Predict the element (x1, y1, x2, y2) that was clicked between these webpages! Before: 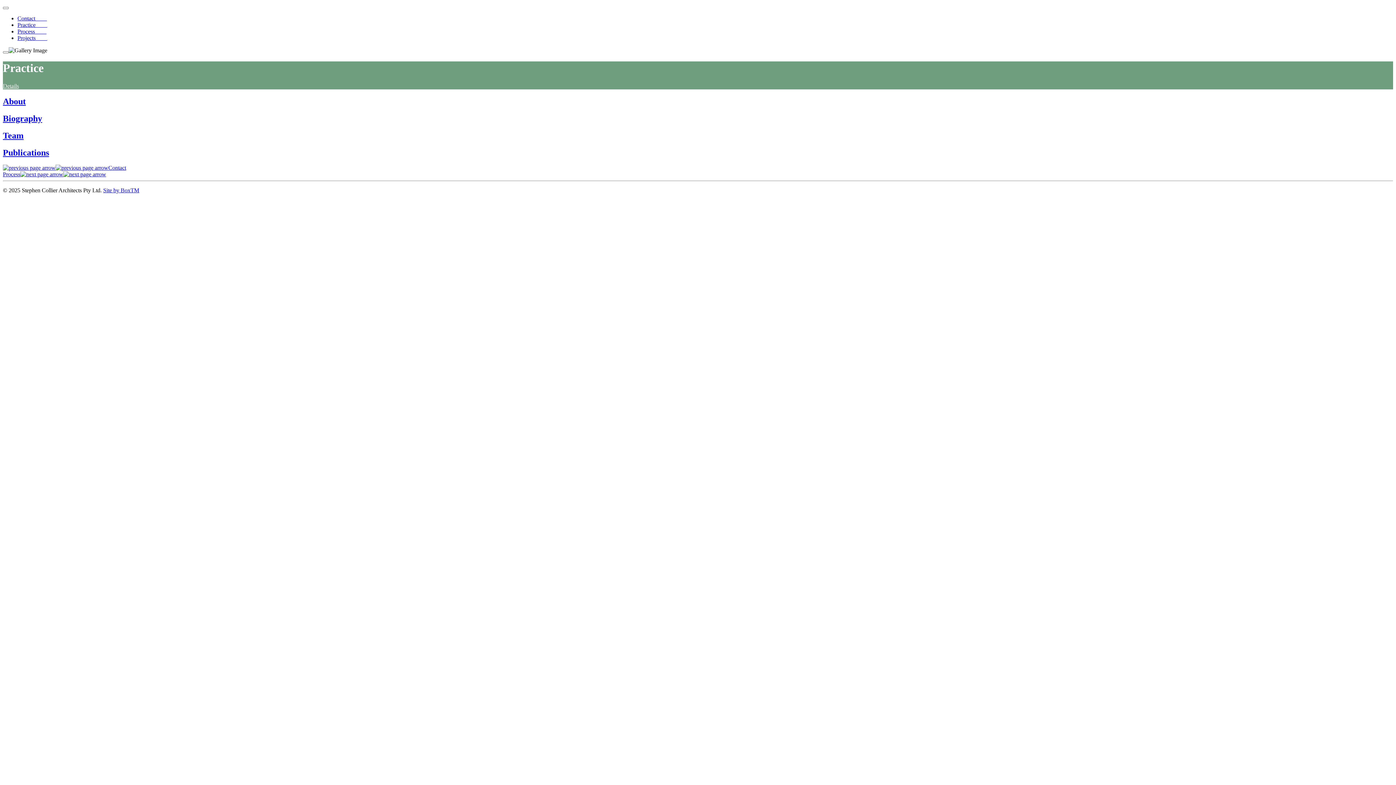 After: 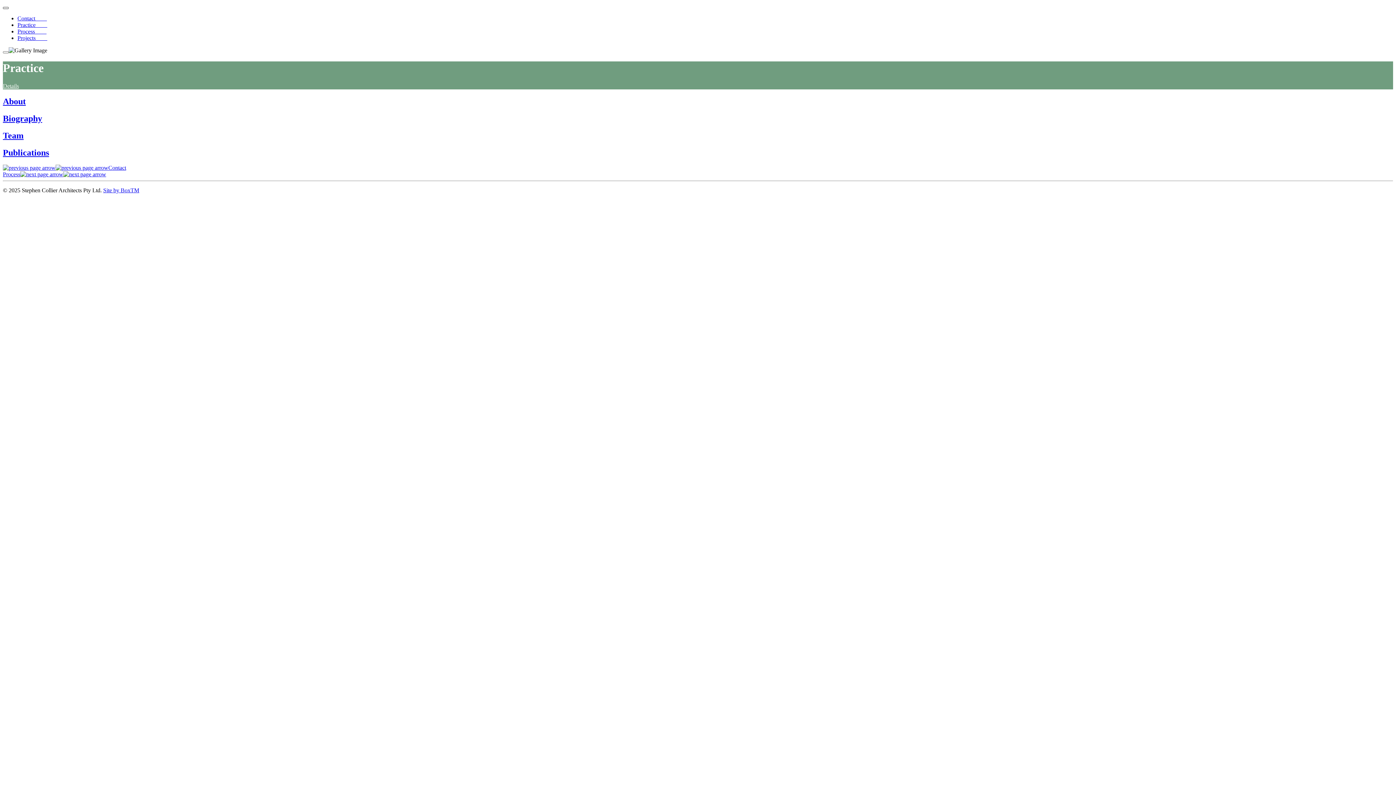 Action: bbox: (2, 6, 8, 9)